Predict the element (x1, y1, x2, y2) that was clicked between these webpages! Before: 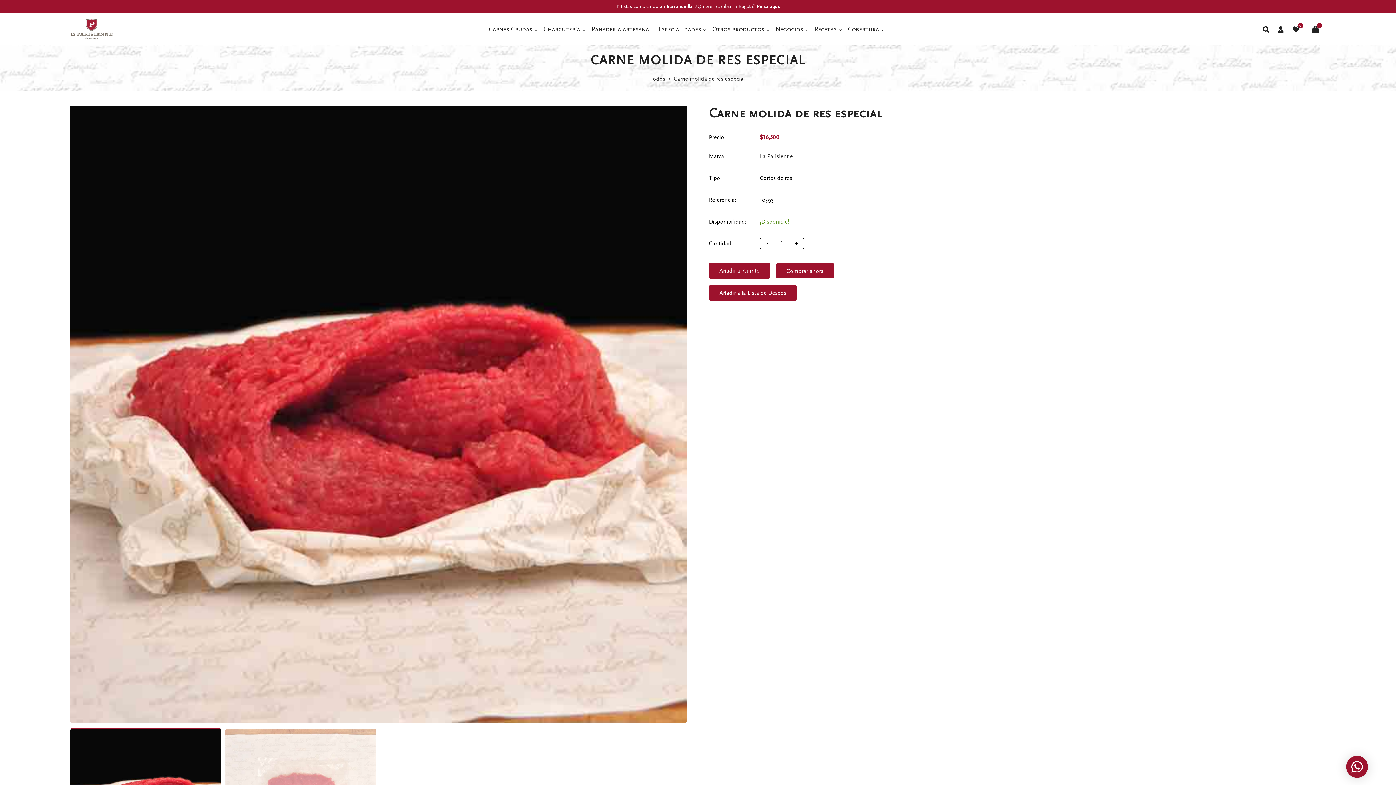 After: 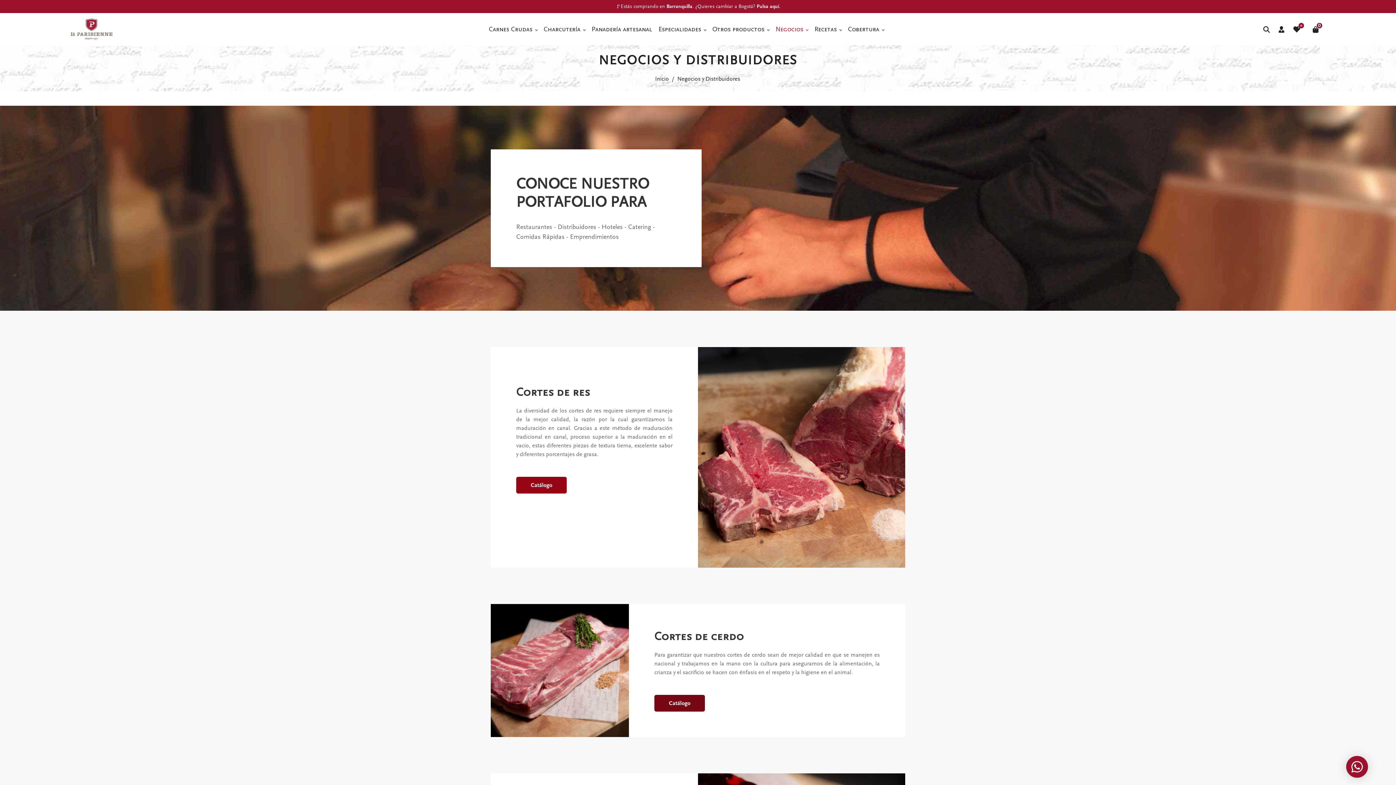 Action: label: Negocios  bbox: (772, 22, 810, 35)